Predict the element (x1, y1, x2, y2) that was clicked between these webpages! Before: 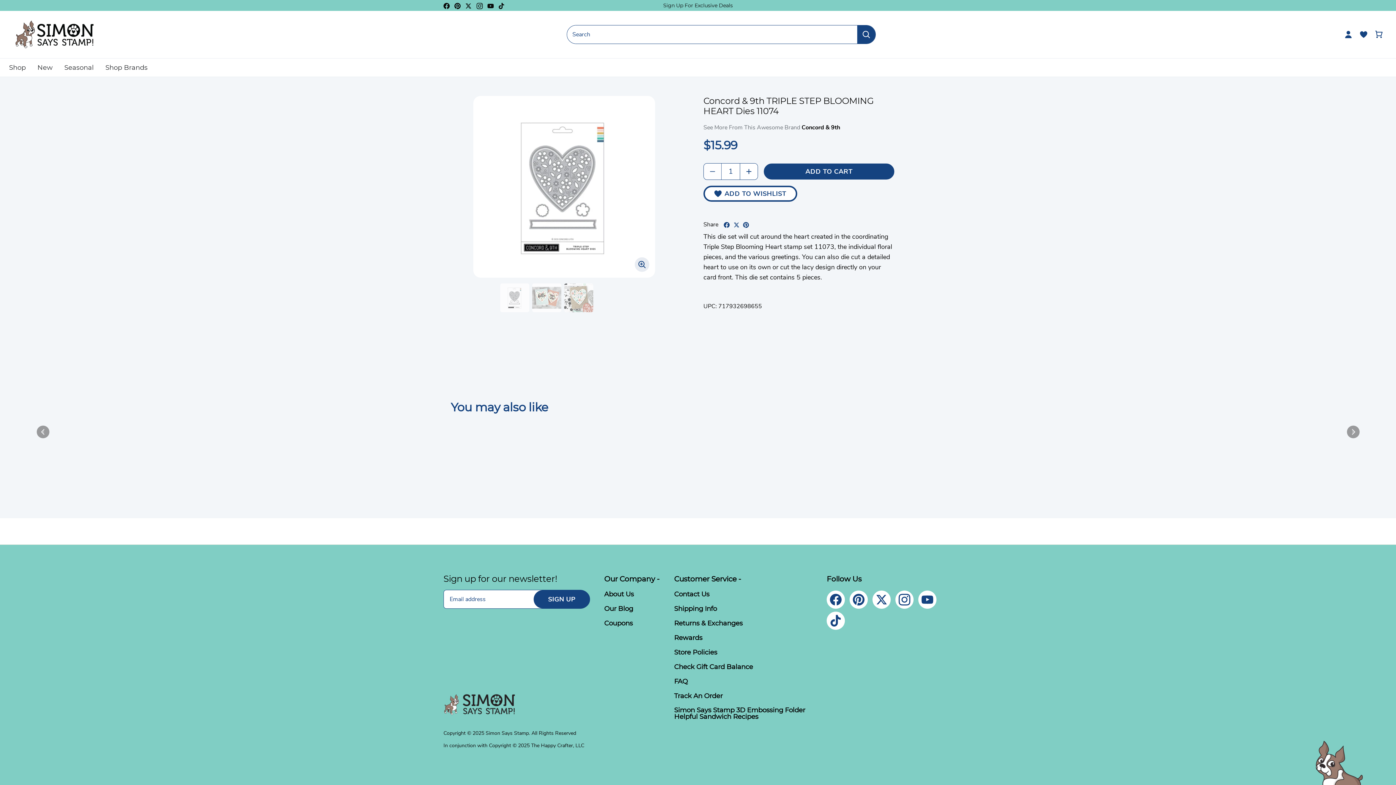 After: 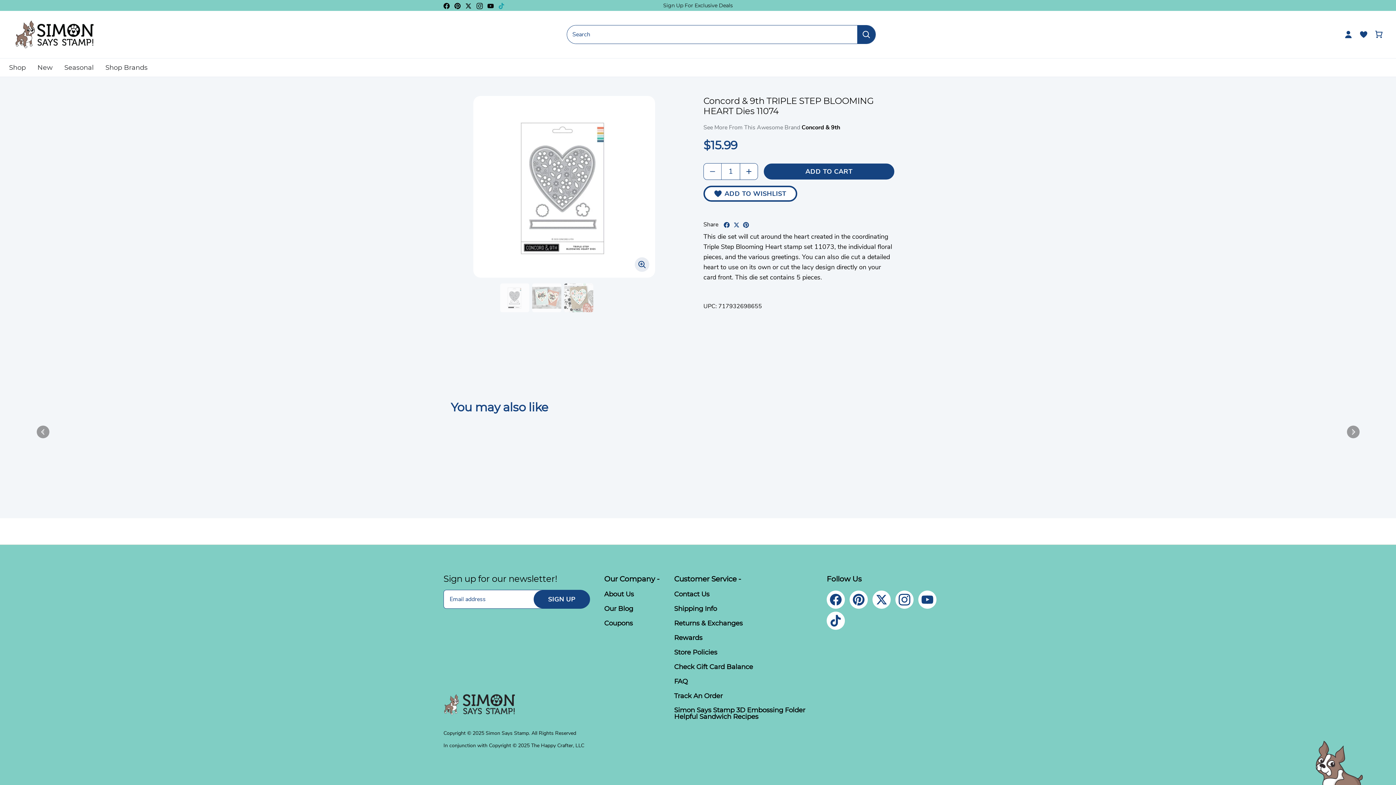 Action: bbox: (498, 1, 504, 9) label: Tiktok